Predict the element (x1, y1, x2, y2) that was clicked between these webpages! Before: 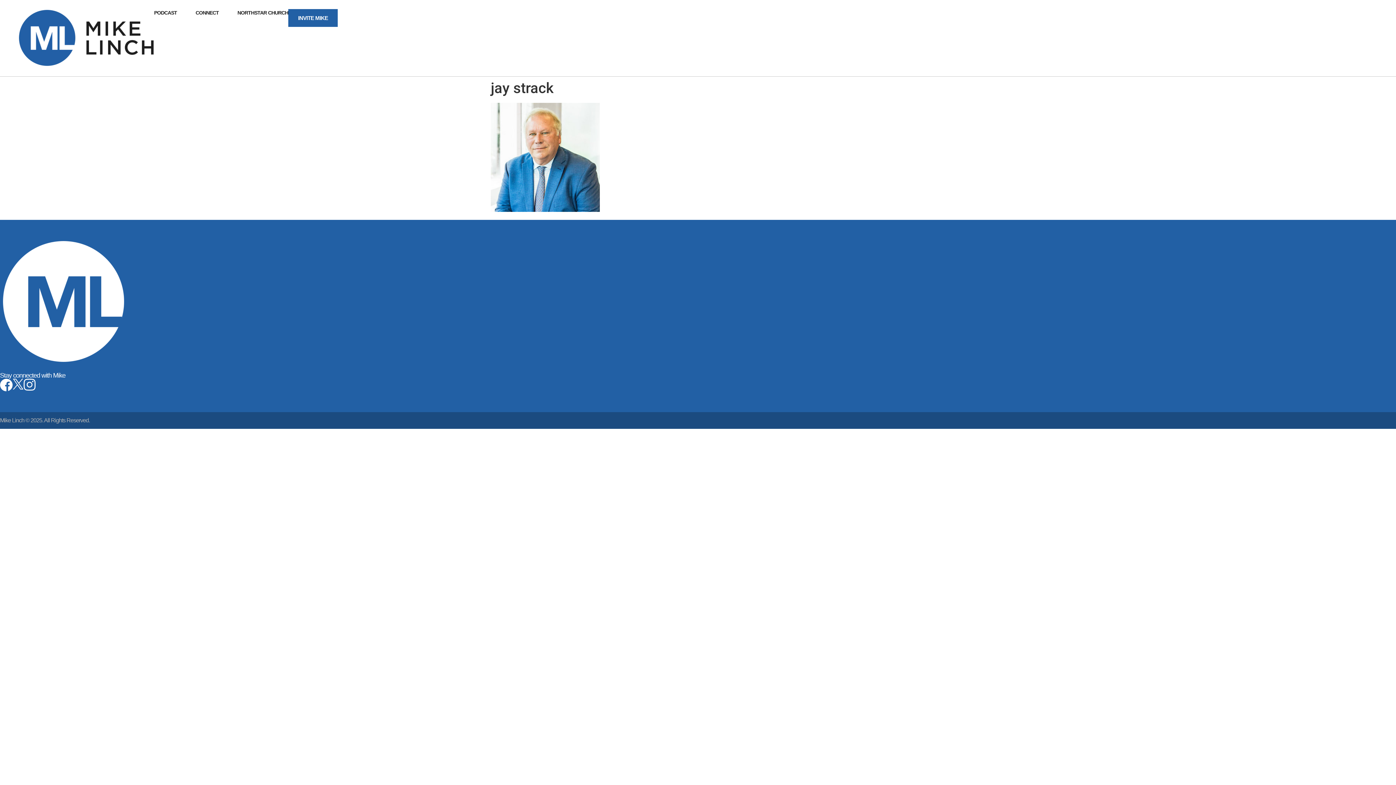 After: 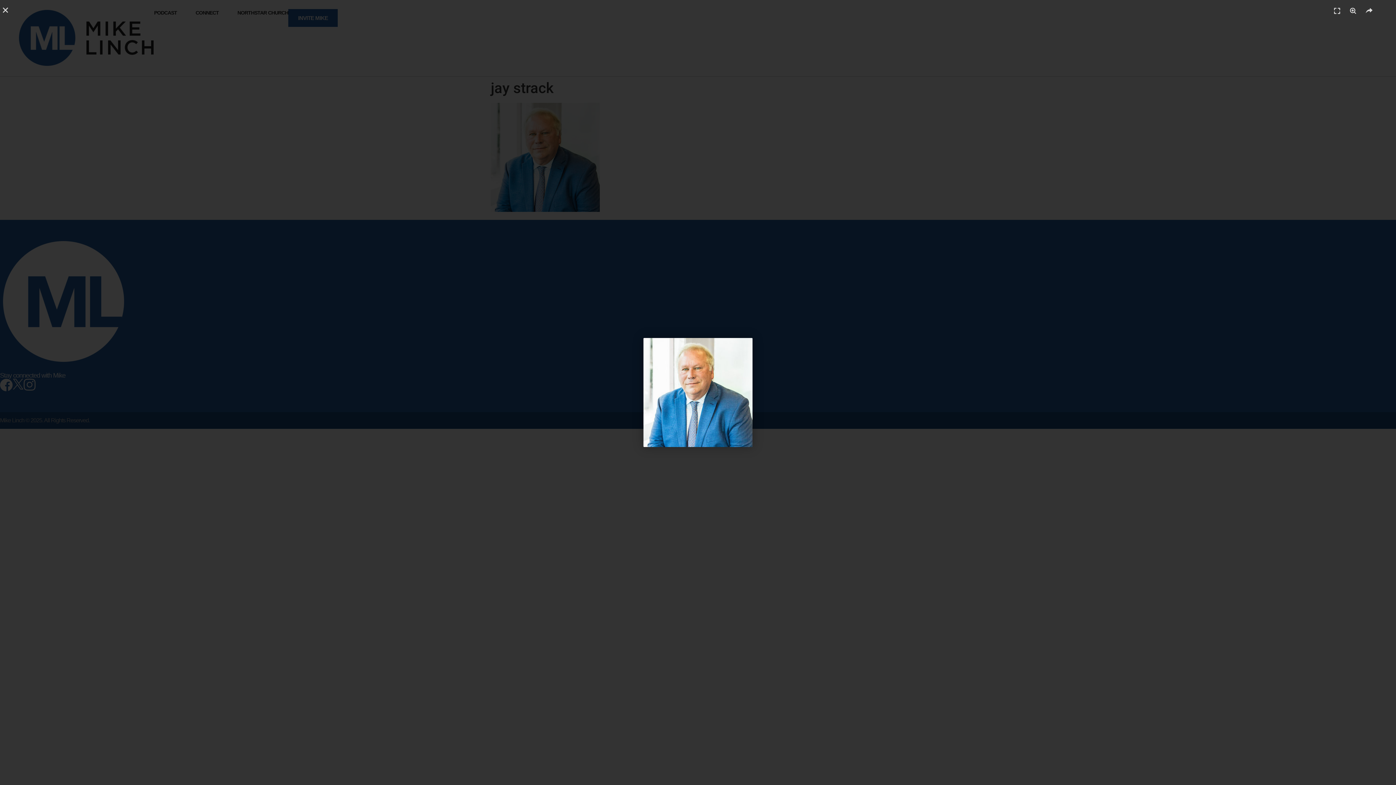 Action: bbox: (490, 206, 600, 213)